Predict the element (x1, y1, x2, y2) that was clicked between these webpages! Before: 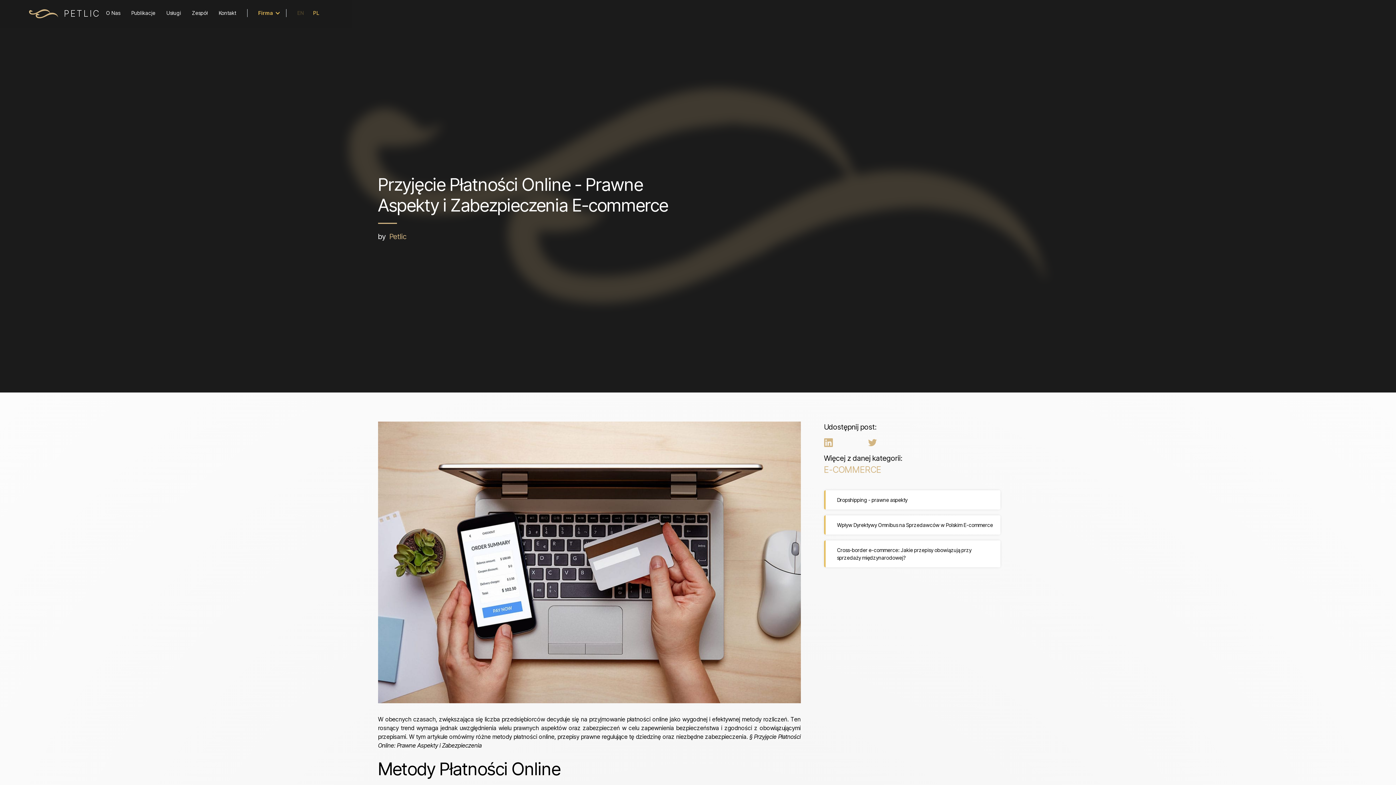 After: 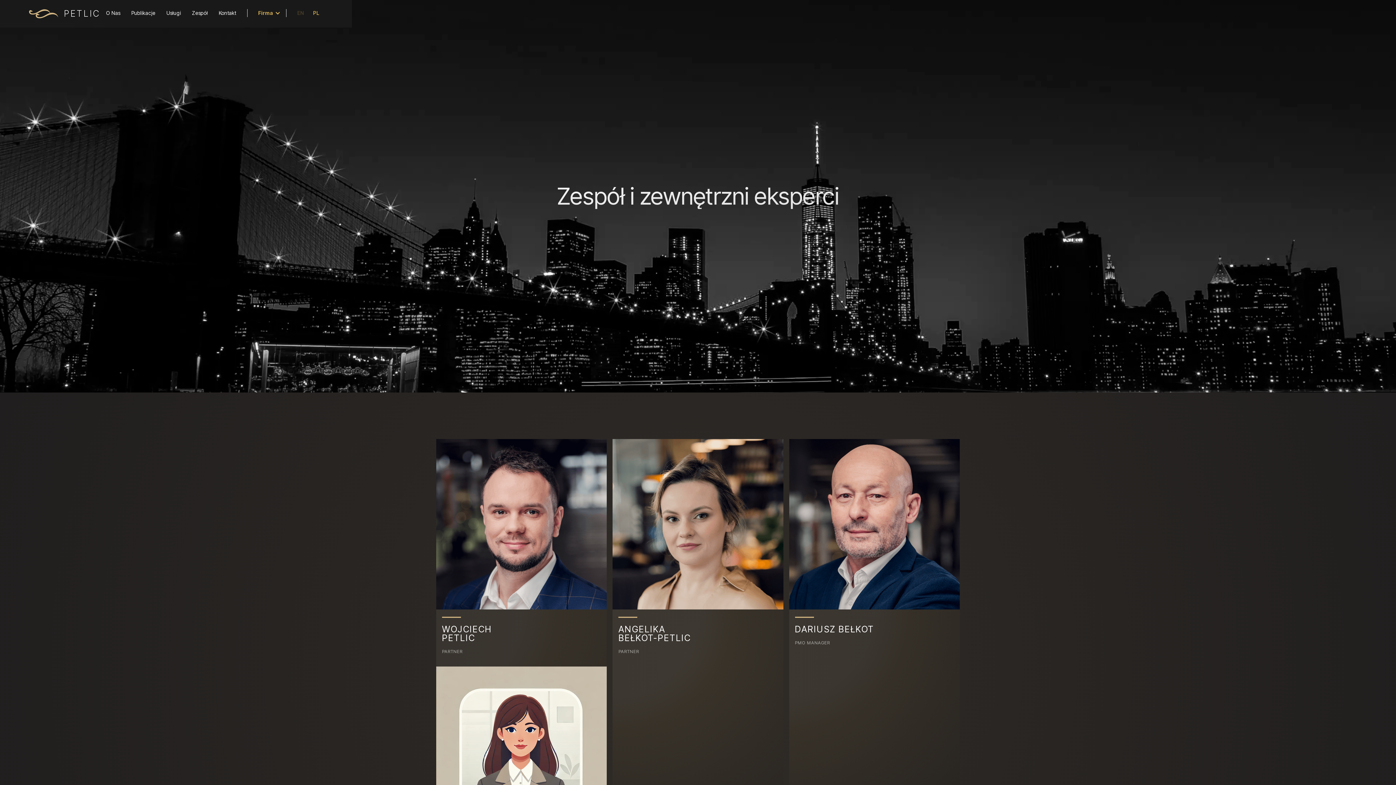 Action: bbox: (188, 7, 211, 18) label: Zespół